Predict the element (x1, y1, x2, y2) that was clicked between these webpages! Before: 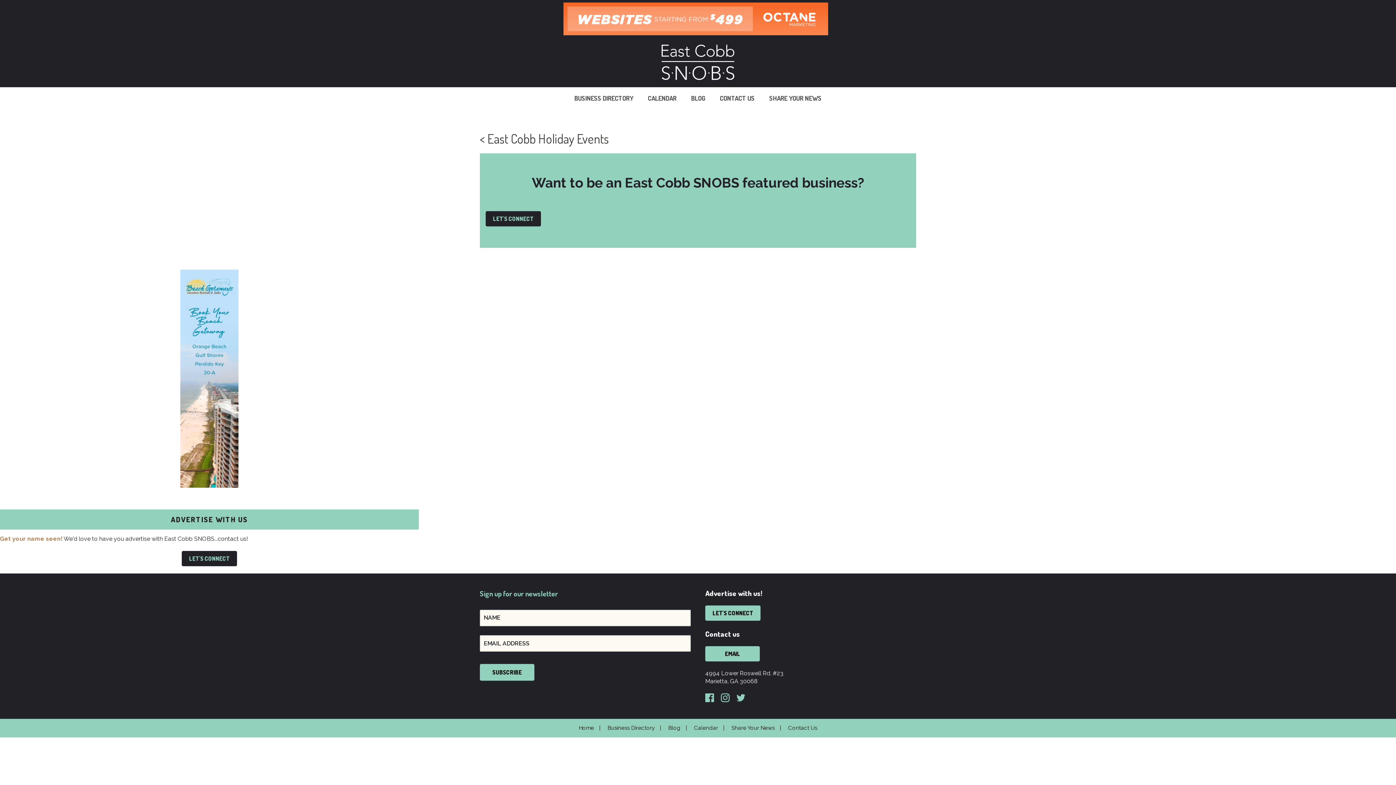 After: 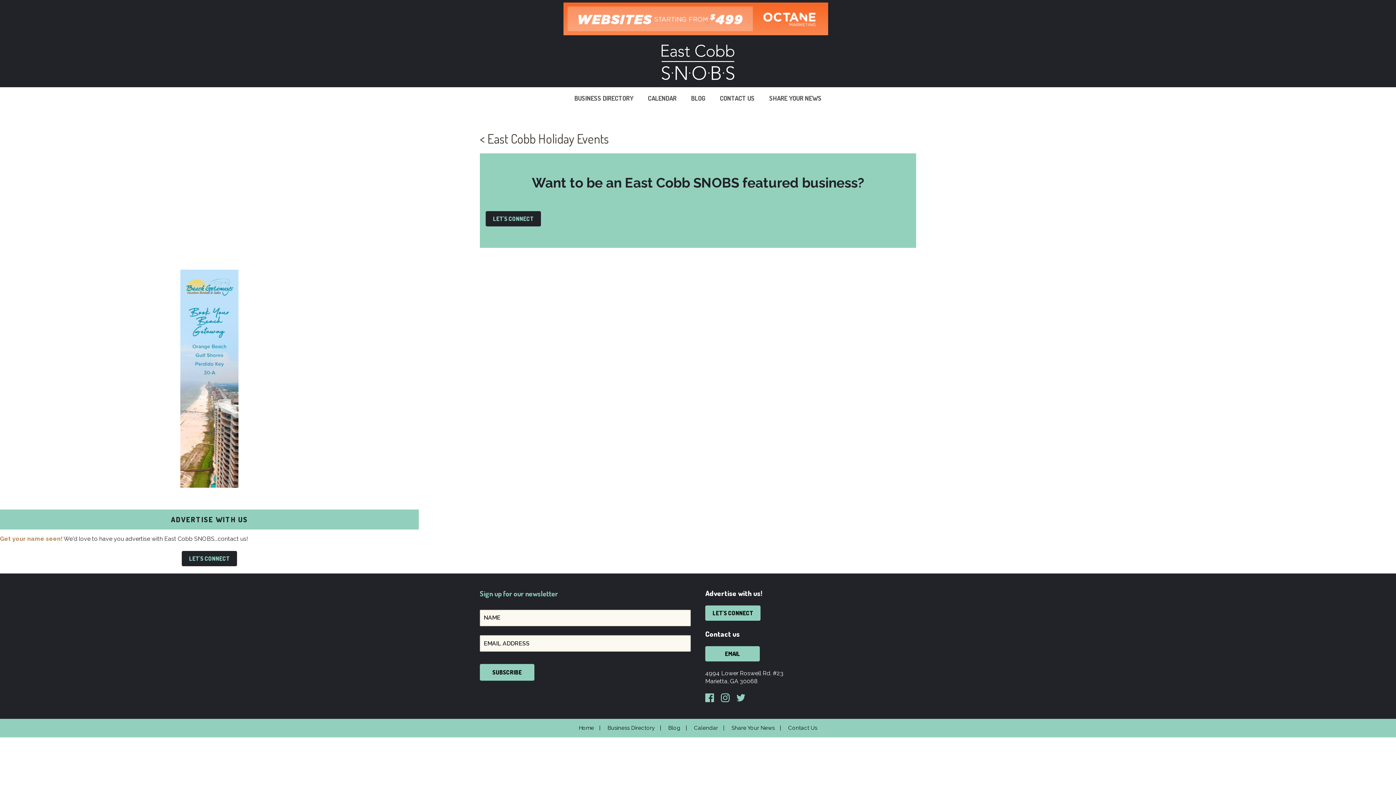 Action: bbox: (721, 697, 735, 703)